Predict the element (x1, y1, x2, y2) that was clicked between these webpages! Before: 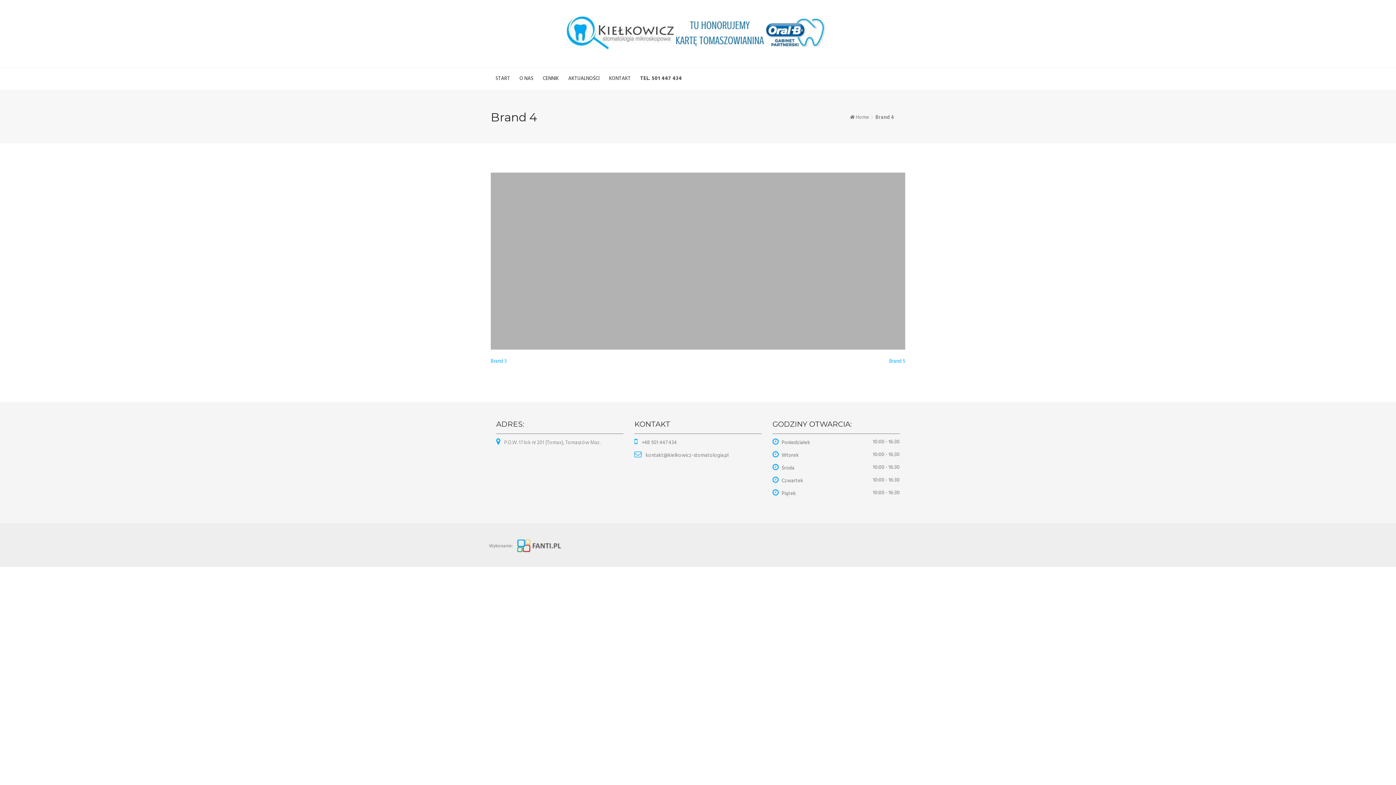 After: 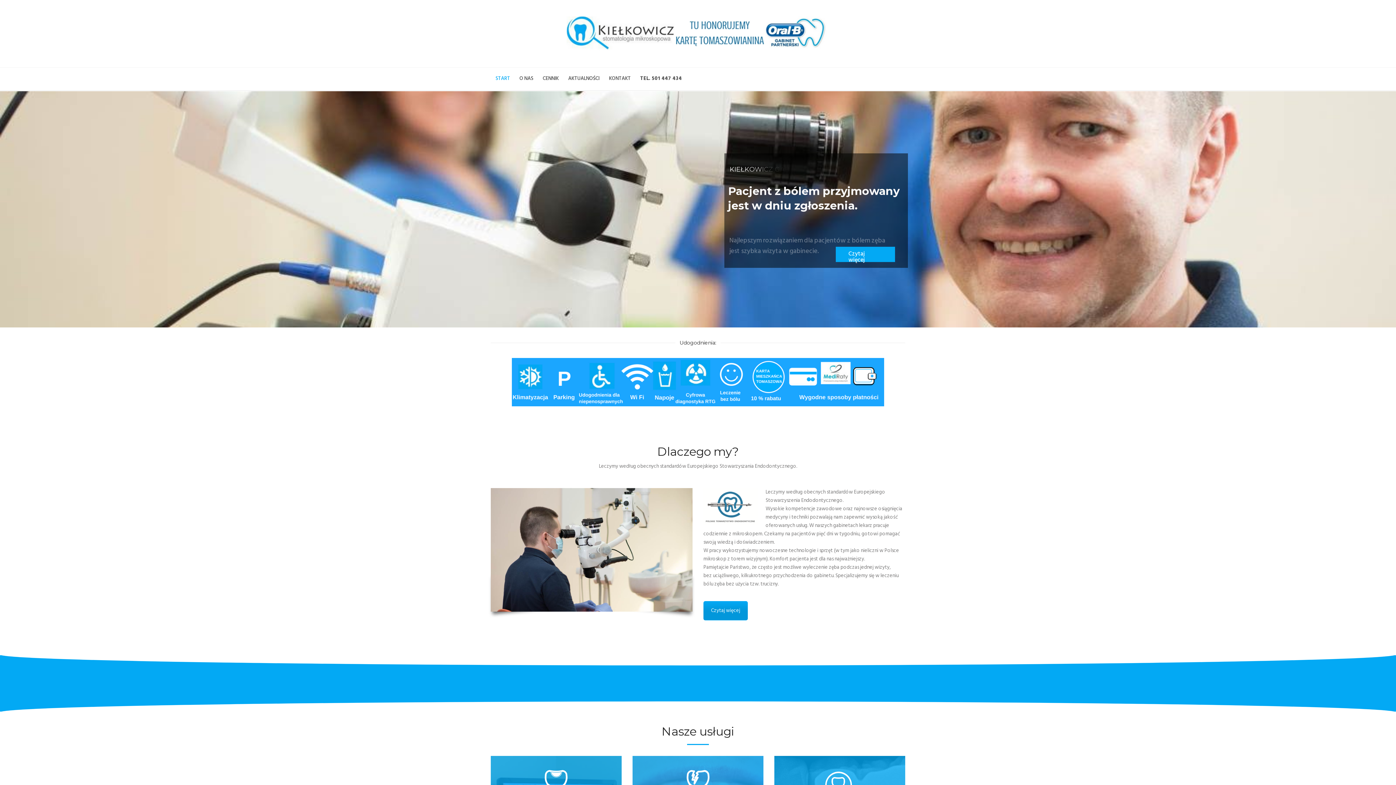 Action: bbox: (856, 113, 869, 121) label: Home